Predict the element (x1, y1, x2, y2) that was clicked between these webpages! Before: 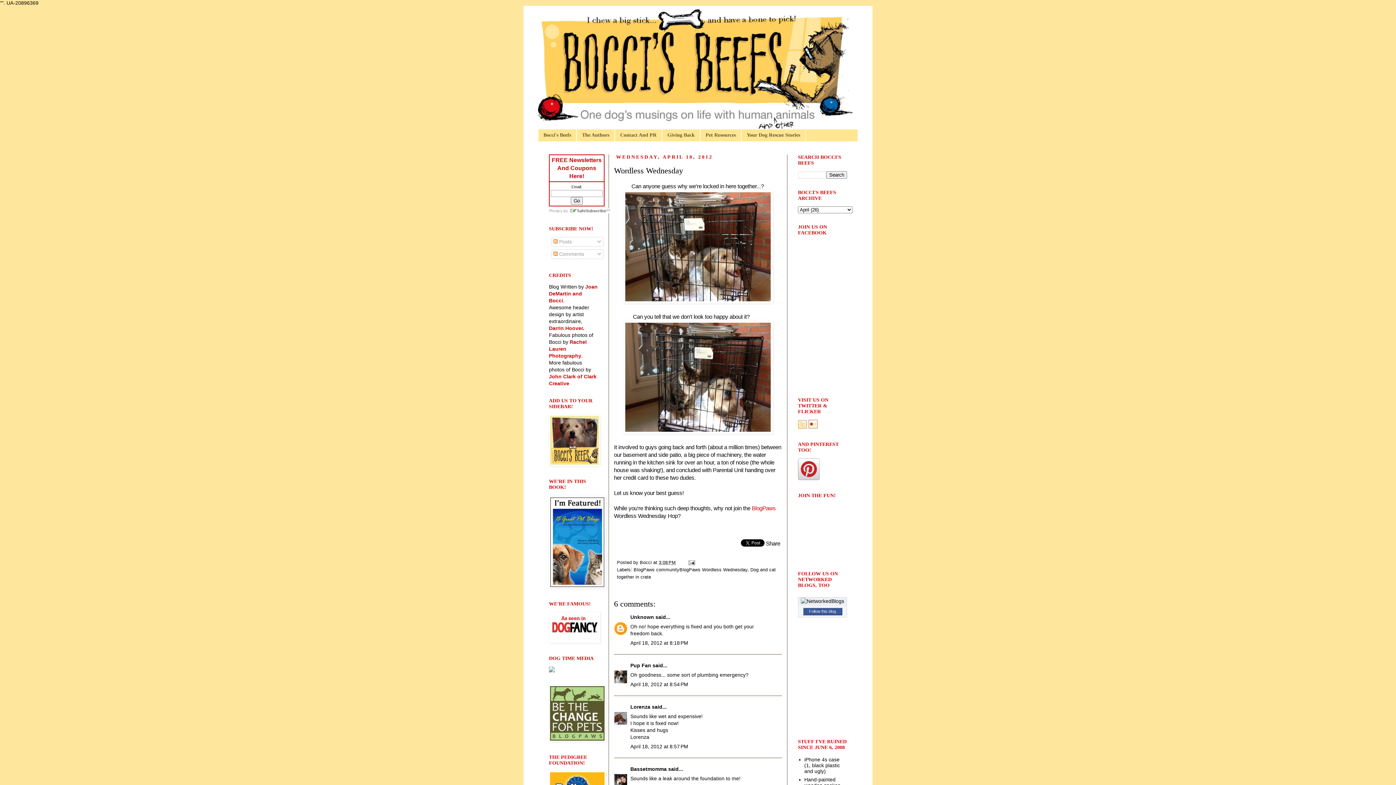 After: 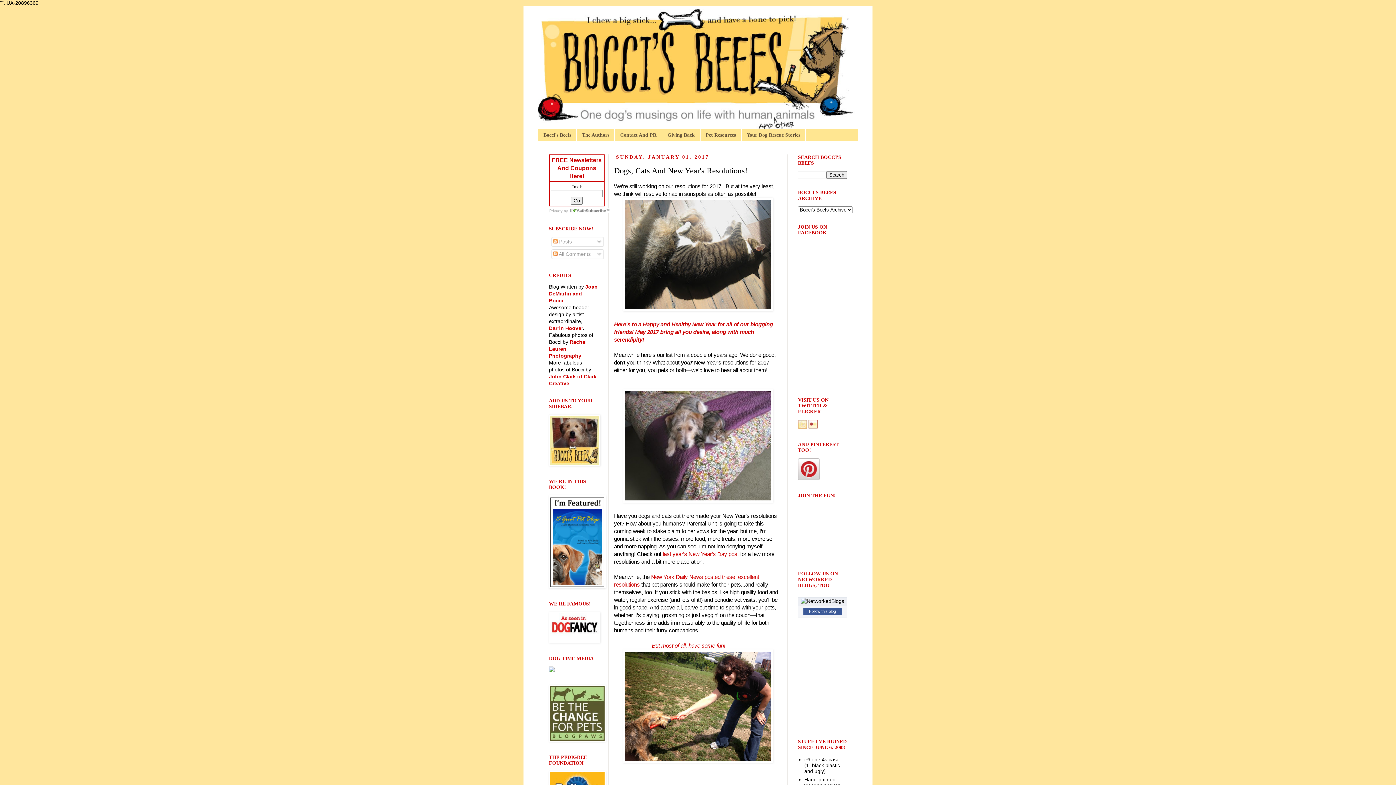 Action: bbox: (549, 461, 600, 467)